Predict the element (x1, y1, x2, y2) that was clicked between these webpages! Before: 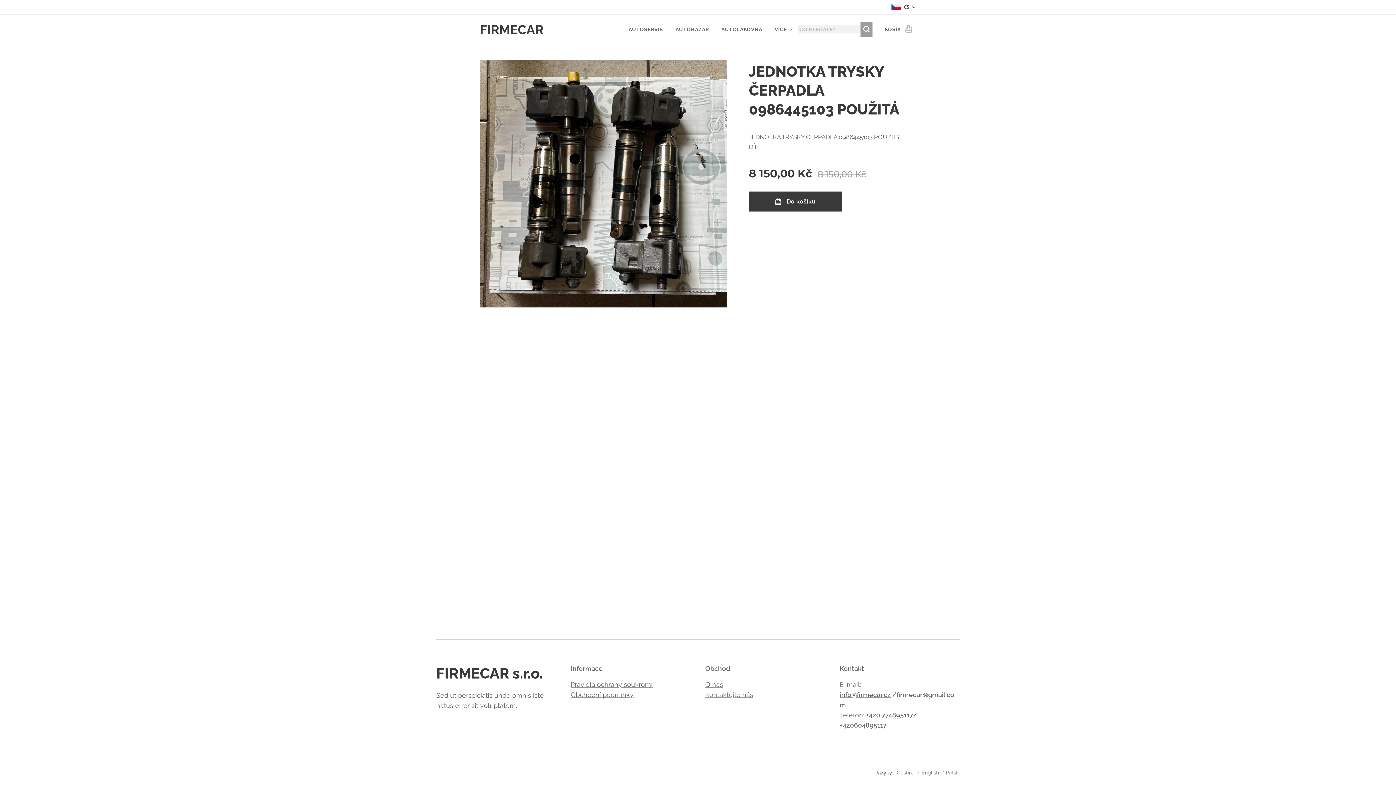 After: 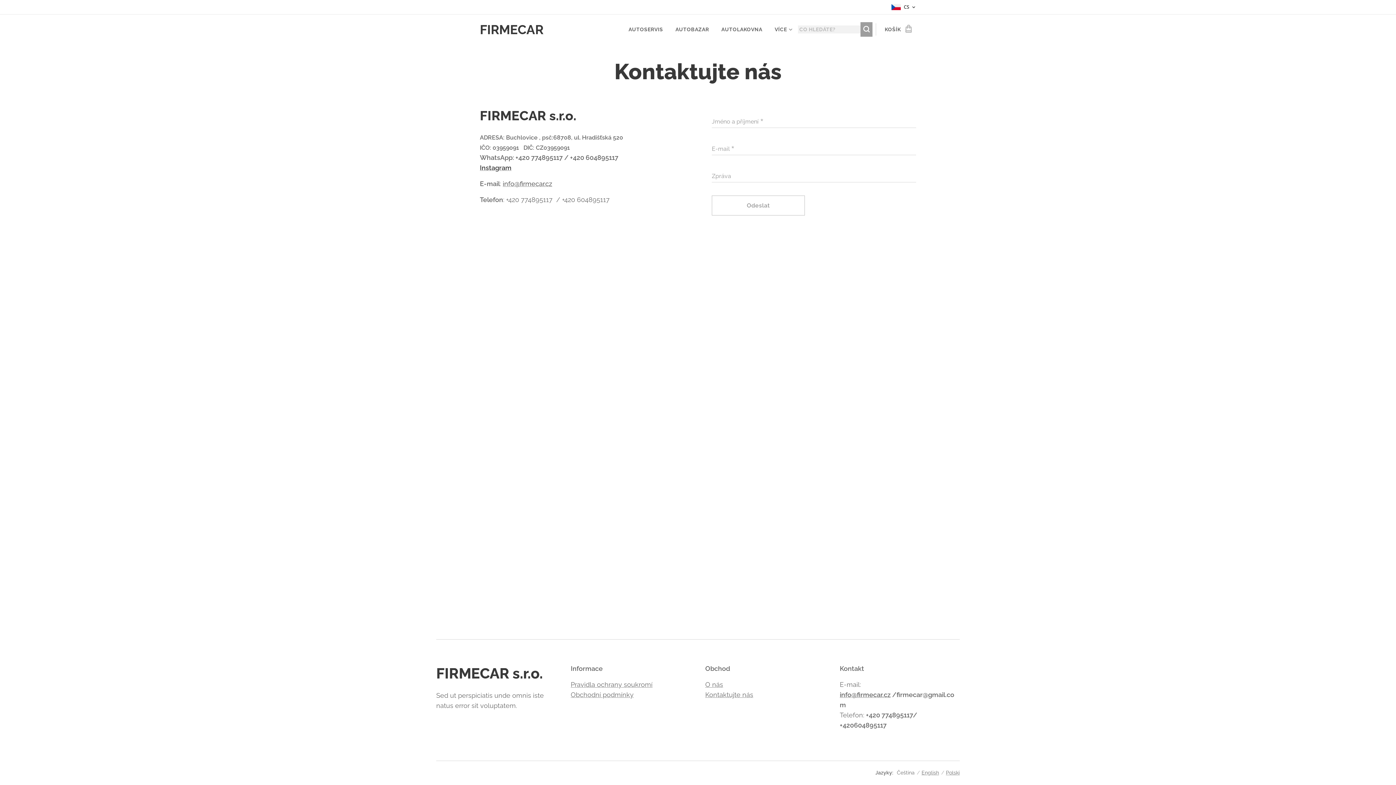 Action: label: Kontaktujte nás bbox: (705, 691, 753, 698)